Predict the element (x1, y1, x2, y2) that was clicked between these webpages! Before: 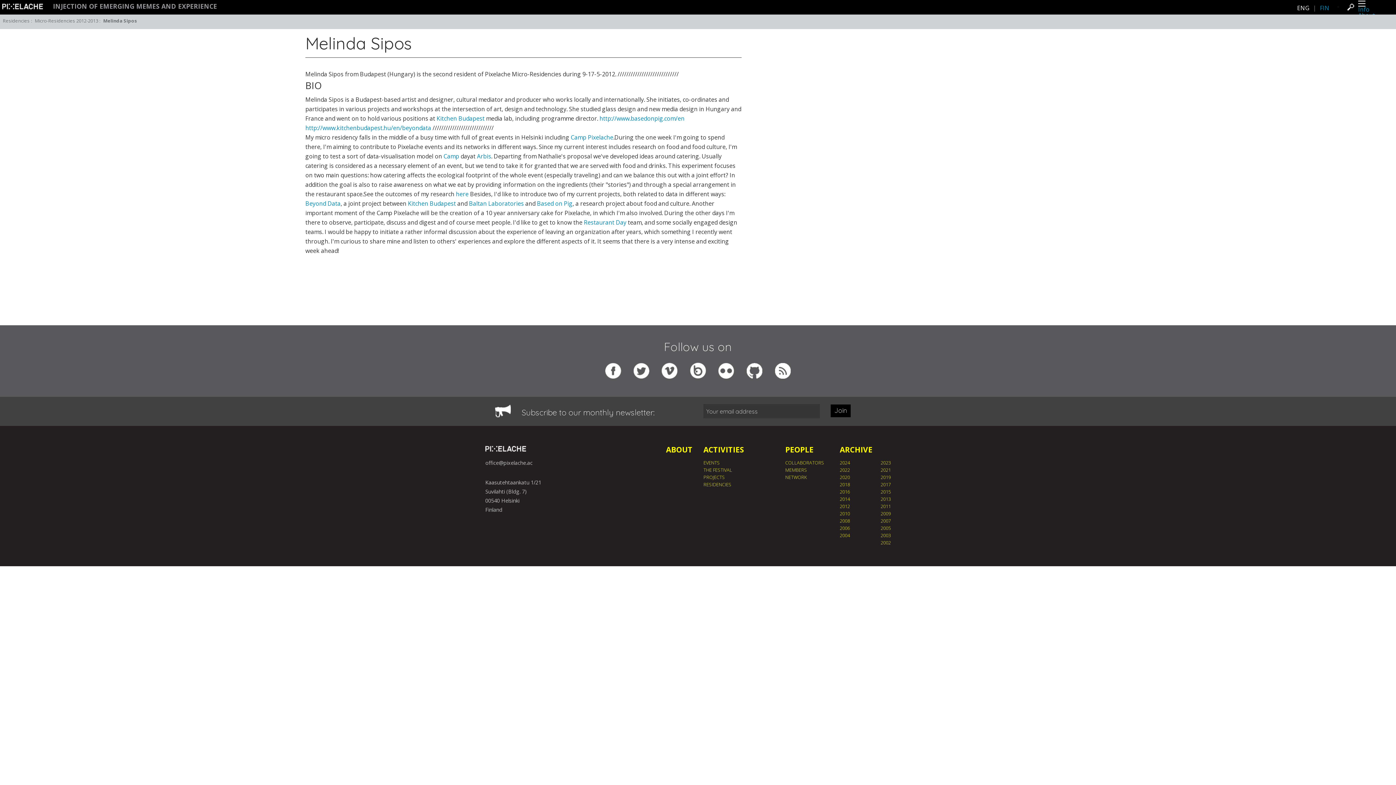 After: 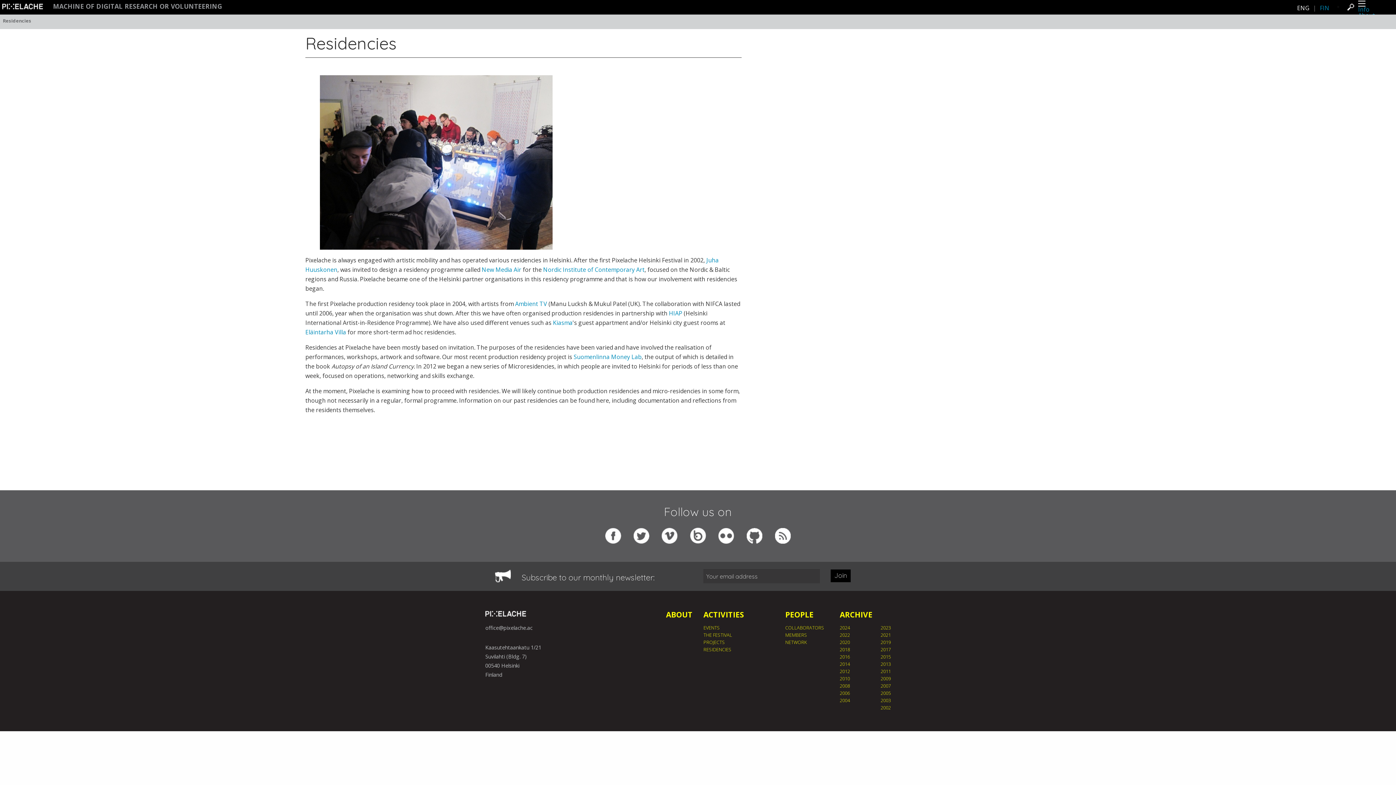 Action: label: RESIDENCIES bbox: (703, 481, 731, 488)